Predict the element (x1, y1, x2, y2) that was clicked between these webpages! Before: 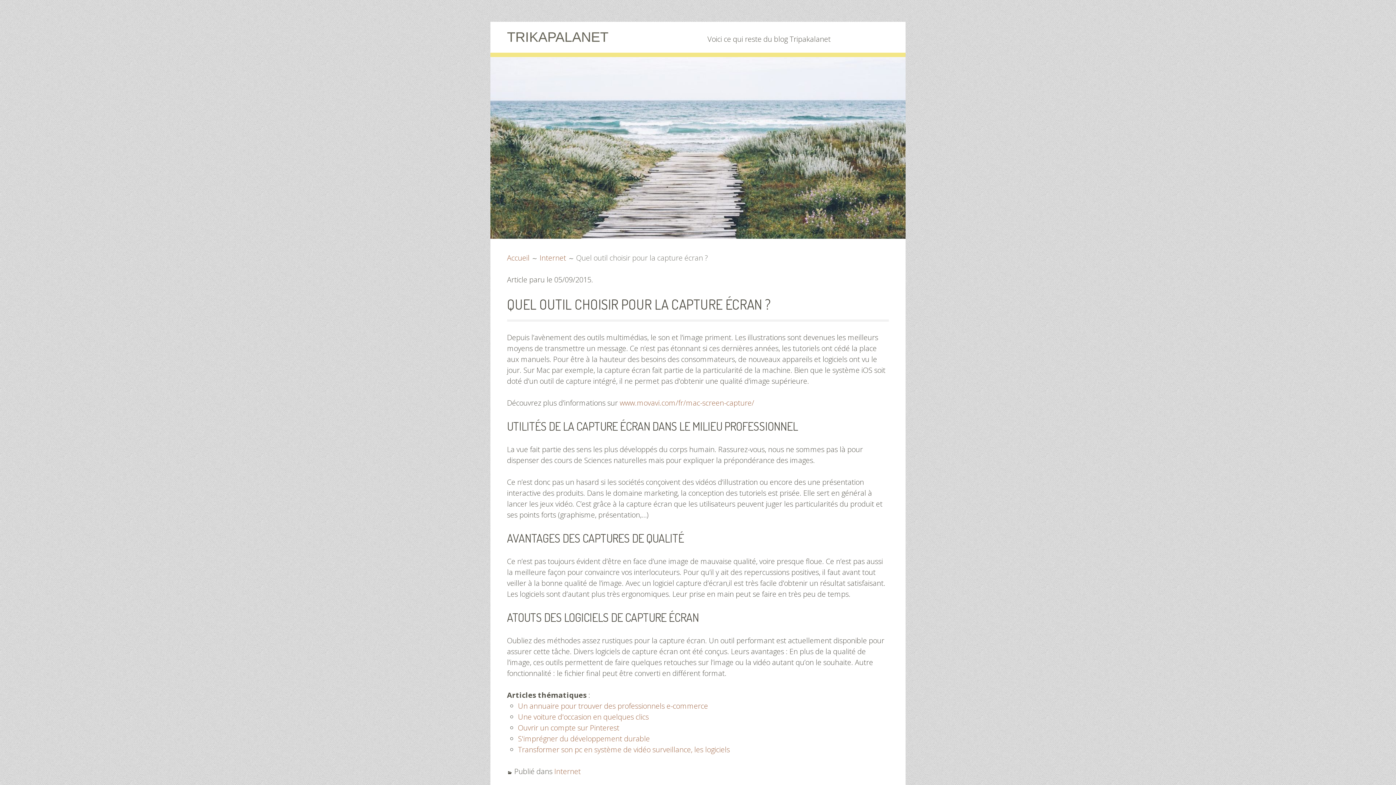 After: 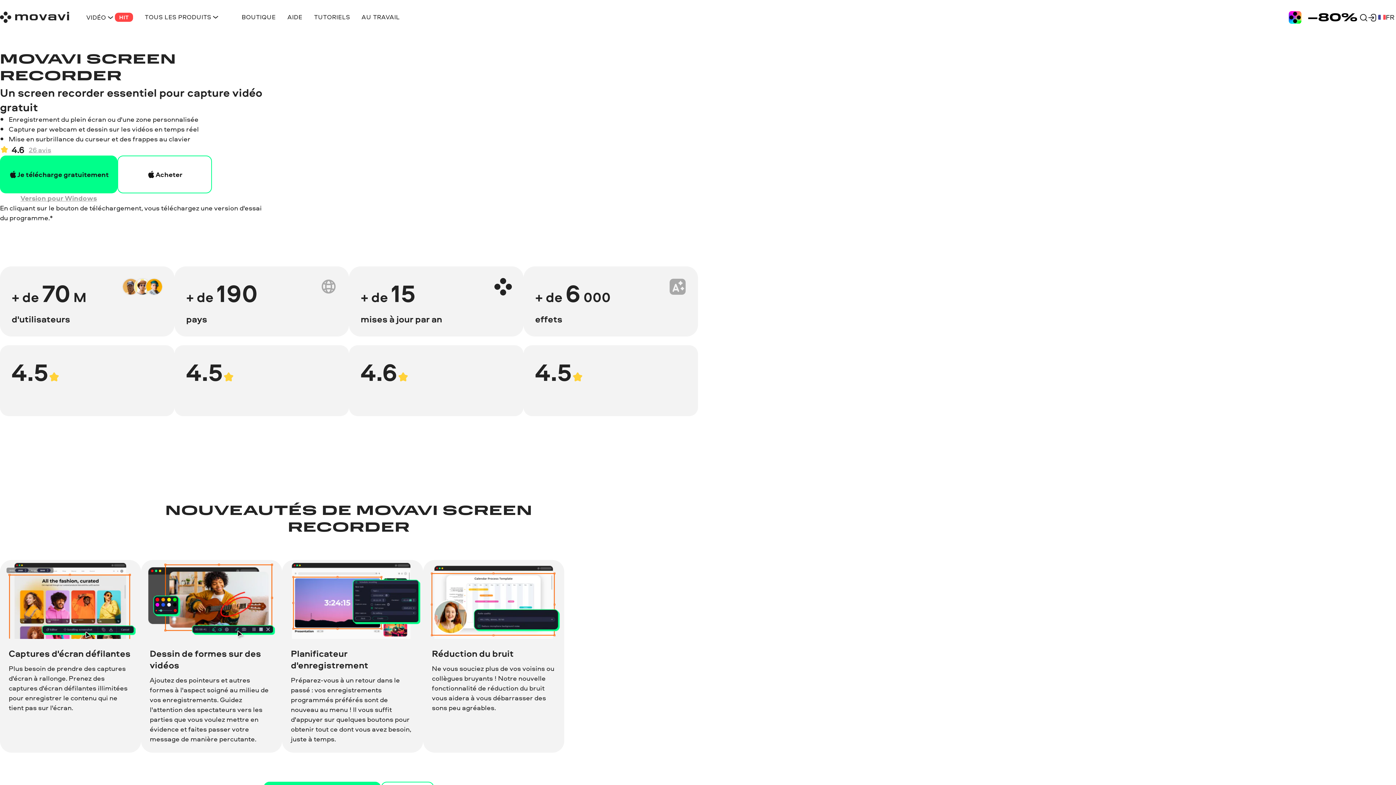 Action: bbox: (619, 398, 754, 408) label: www.movavi.com/fr/mac-screen-capture/